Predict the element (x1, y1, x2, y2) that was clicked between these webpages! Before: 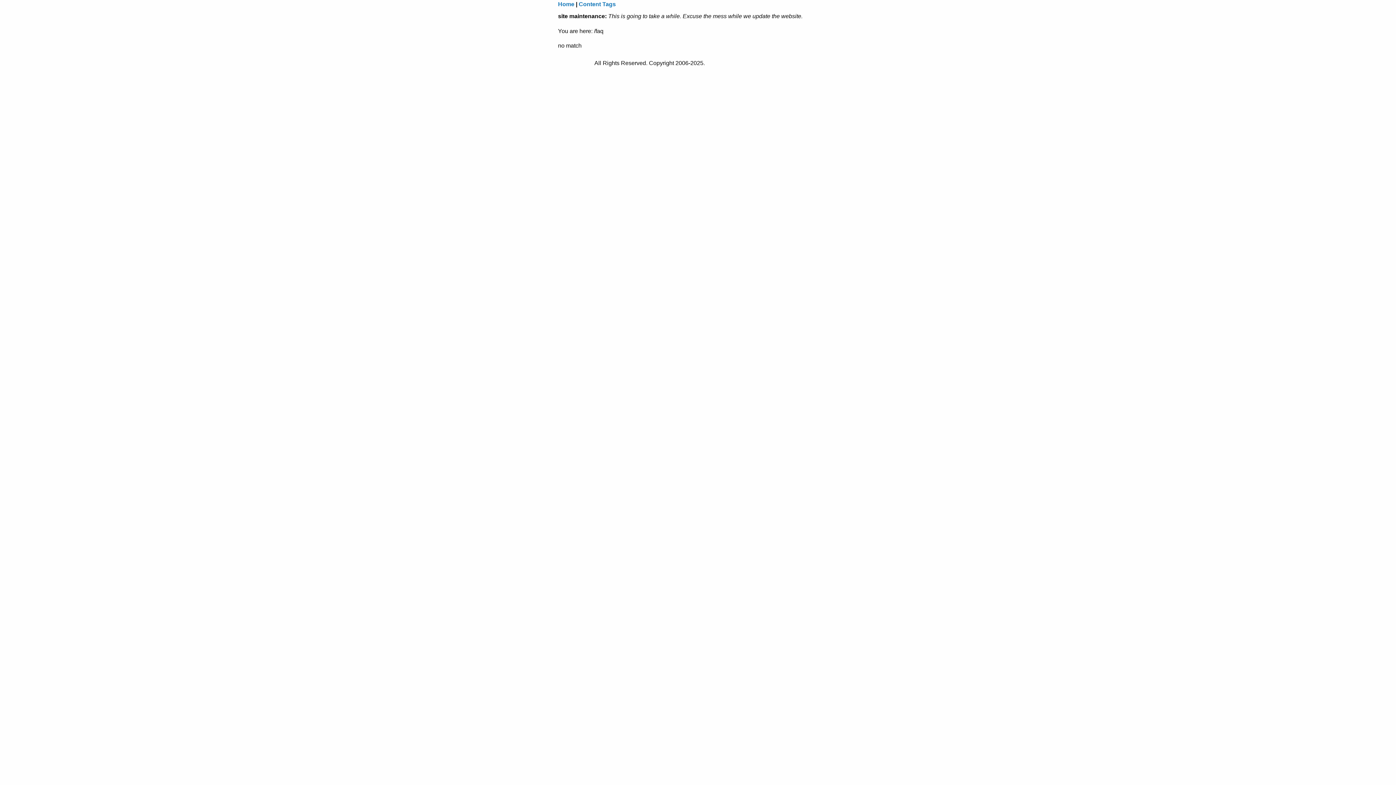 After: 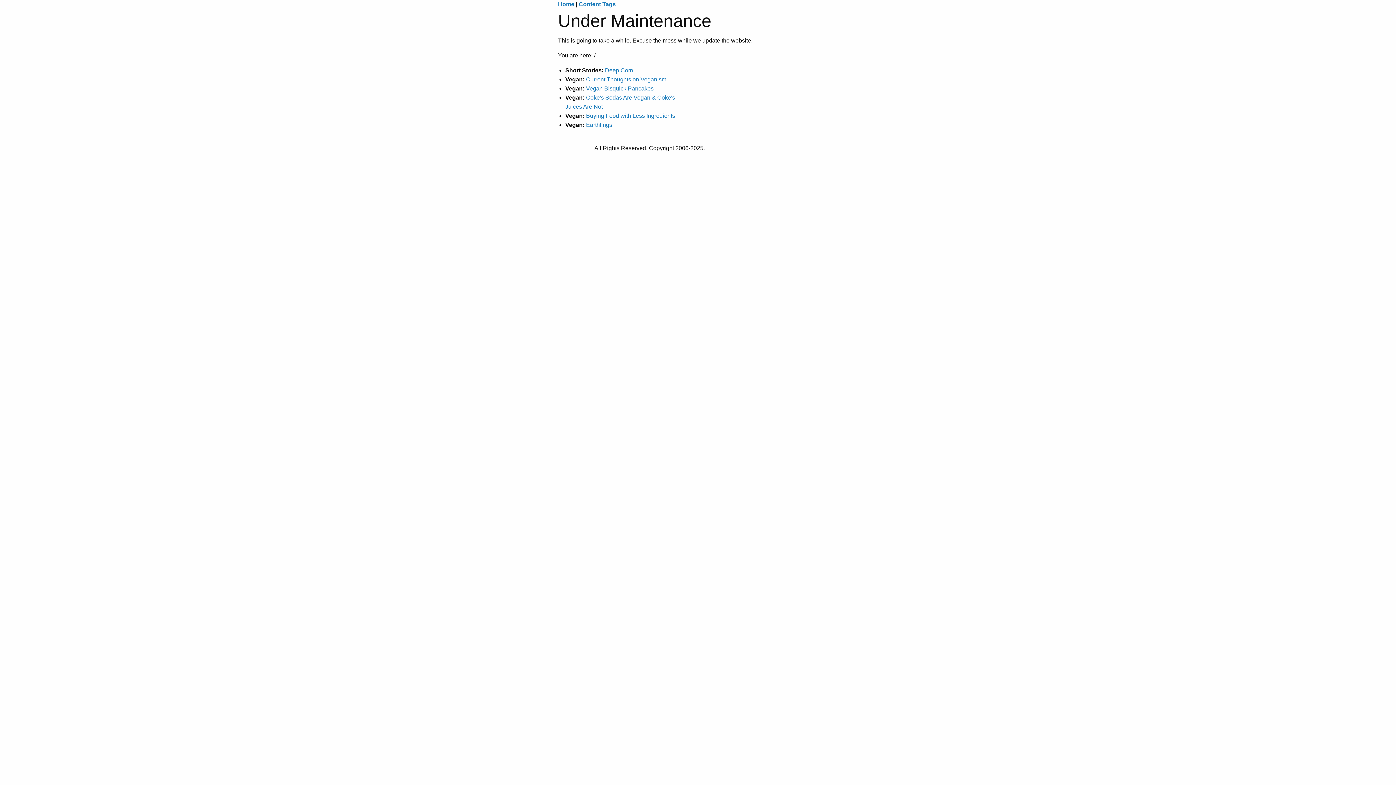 Action: bbox: (558, 1, 574, 7) label: Home